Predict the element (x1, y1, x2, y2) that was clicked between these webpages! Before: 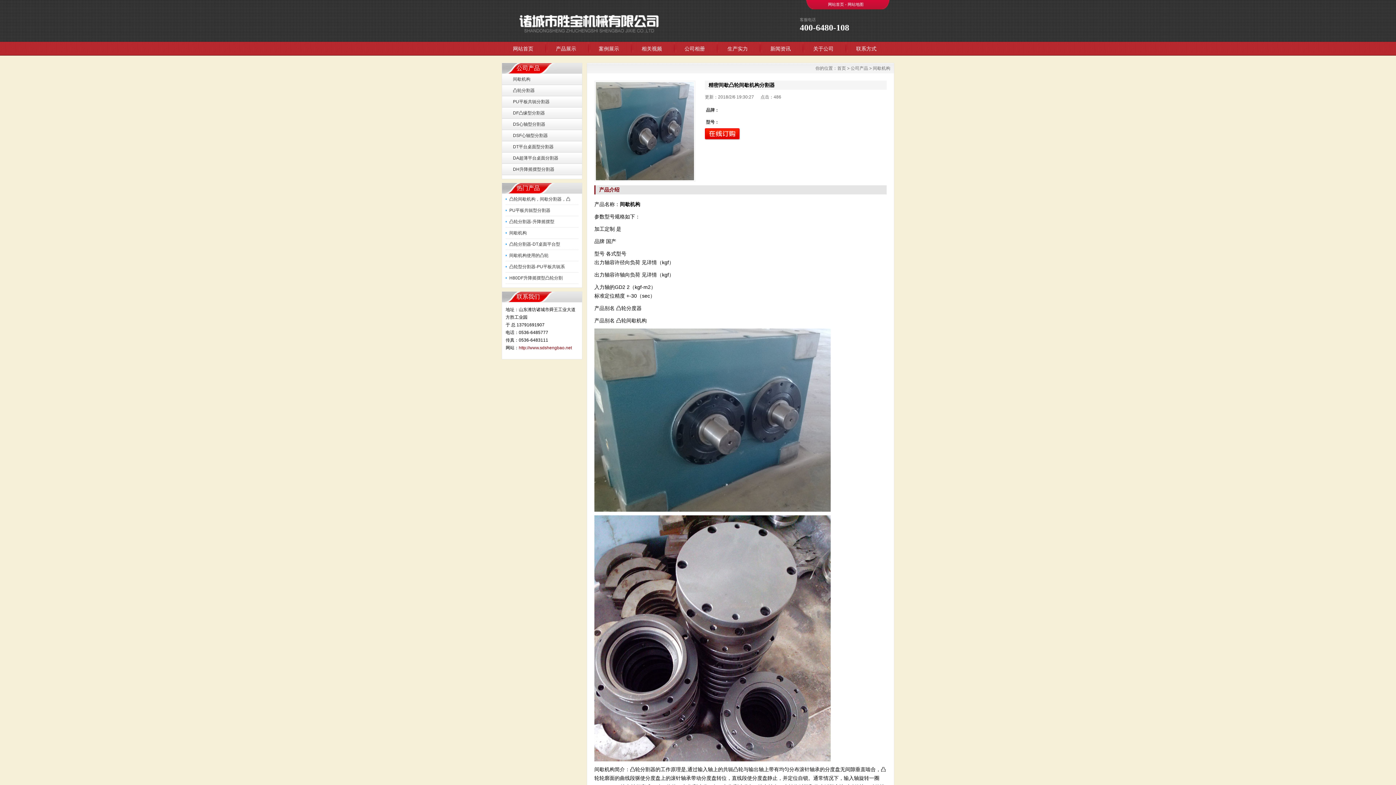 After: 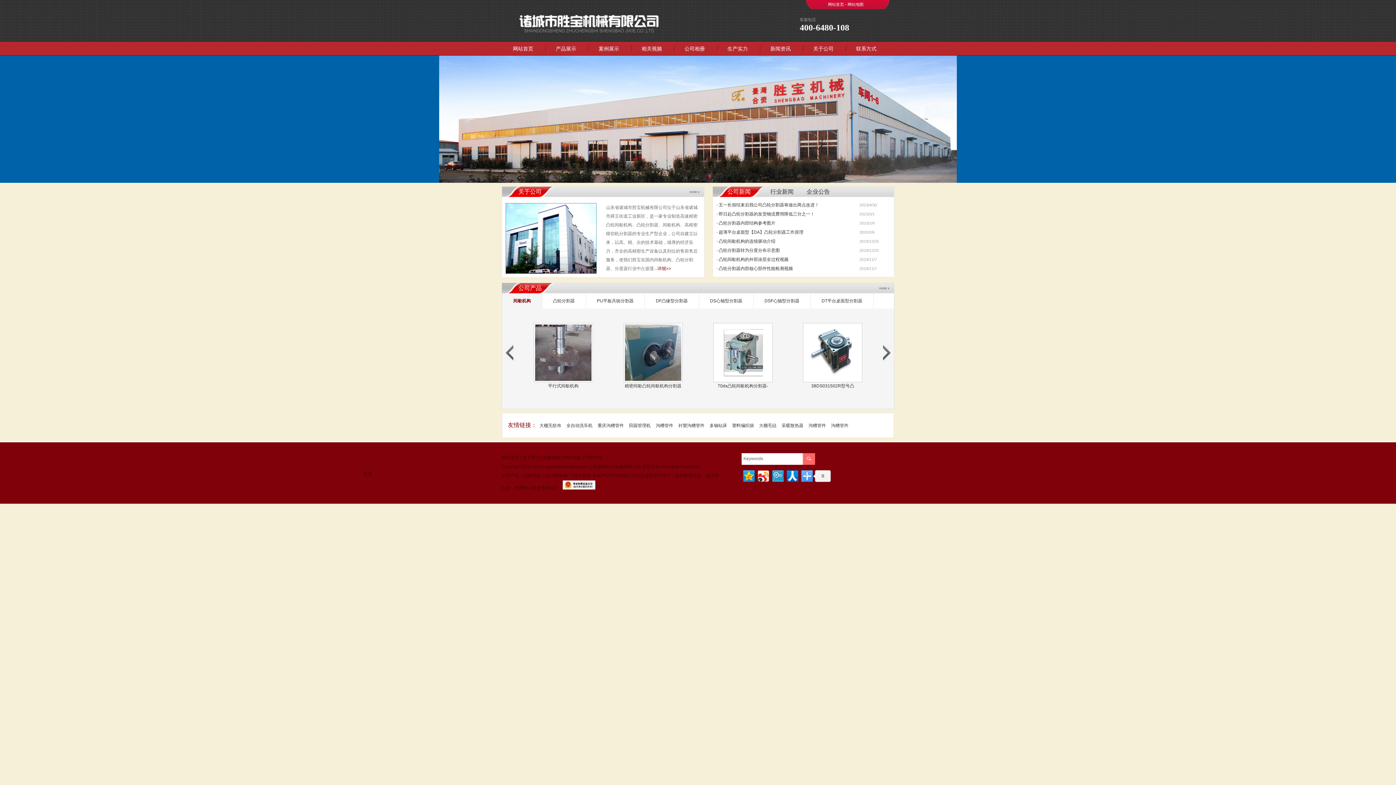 Action: bbox: (501, 31, 670, 36)